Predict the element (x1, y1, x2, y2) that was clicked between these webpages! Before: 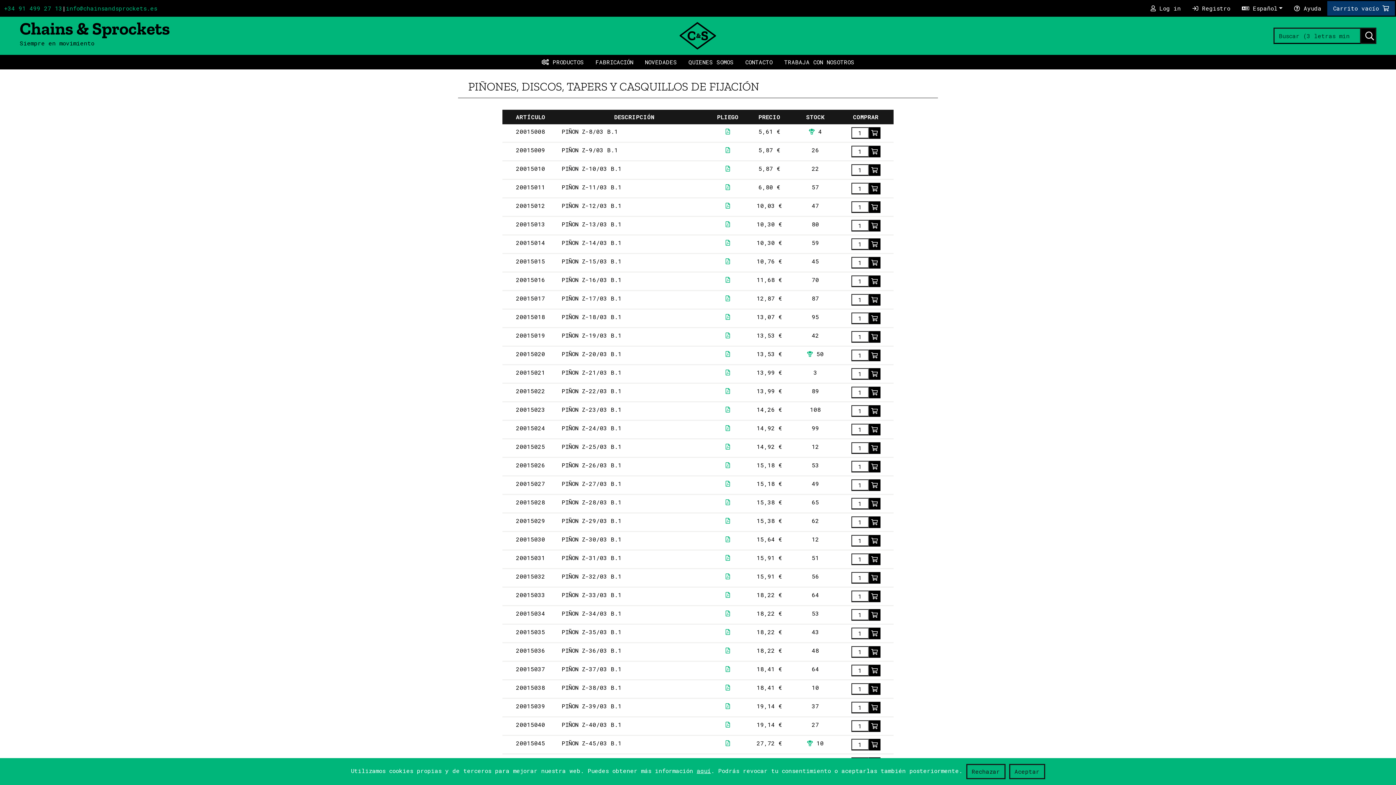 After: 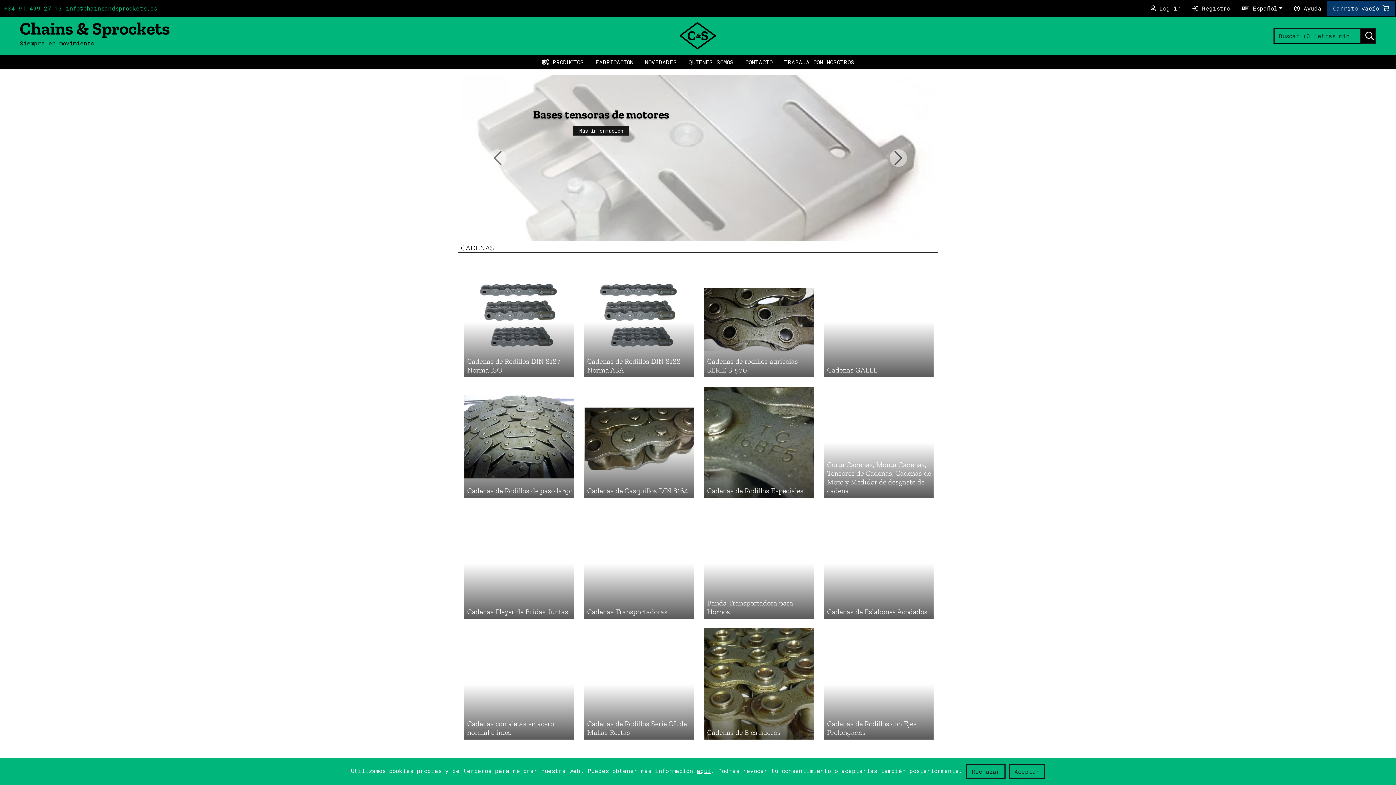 Action: bbox: (679, 31, 716, 38)